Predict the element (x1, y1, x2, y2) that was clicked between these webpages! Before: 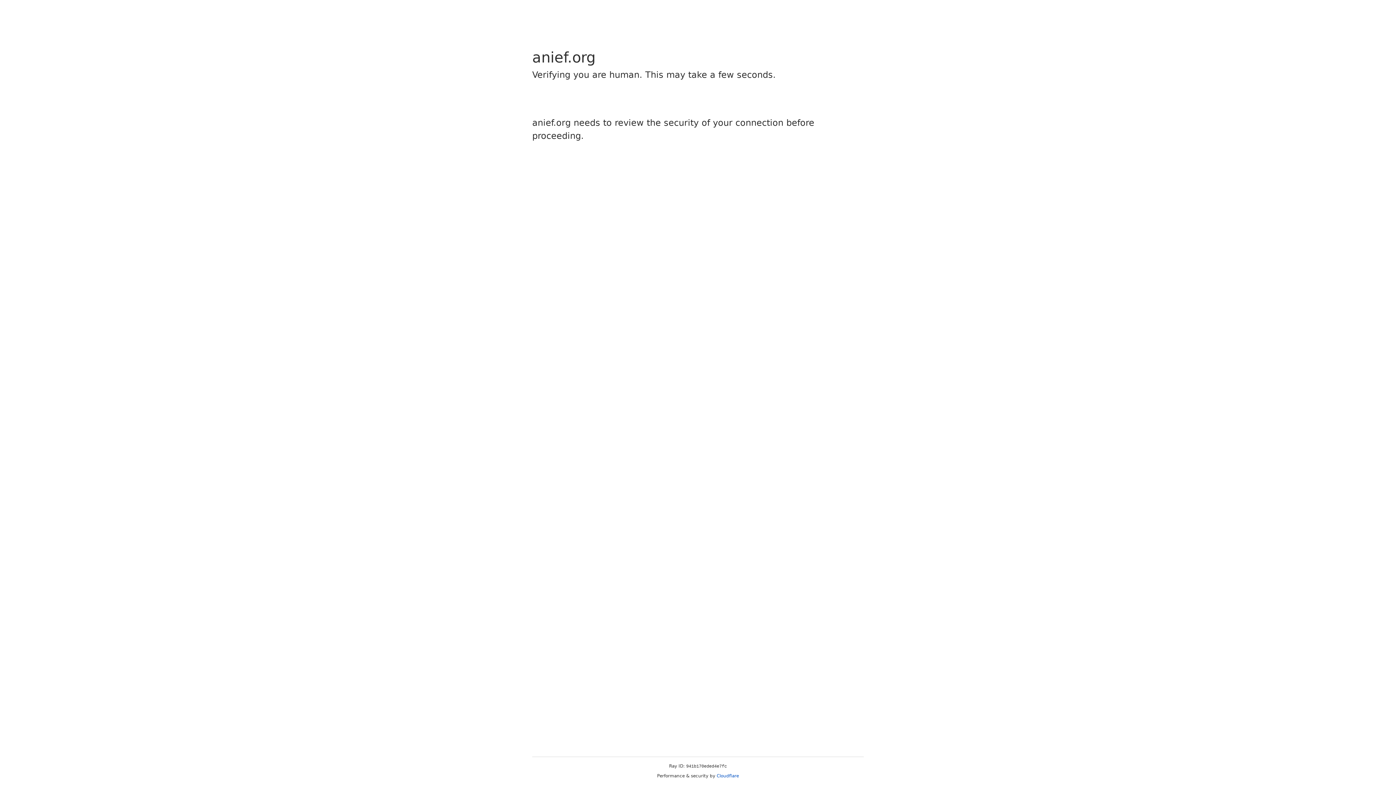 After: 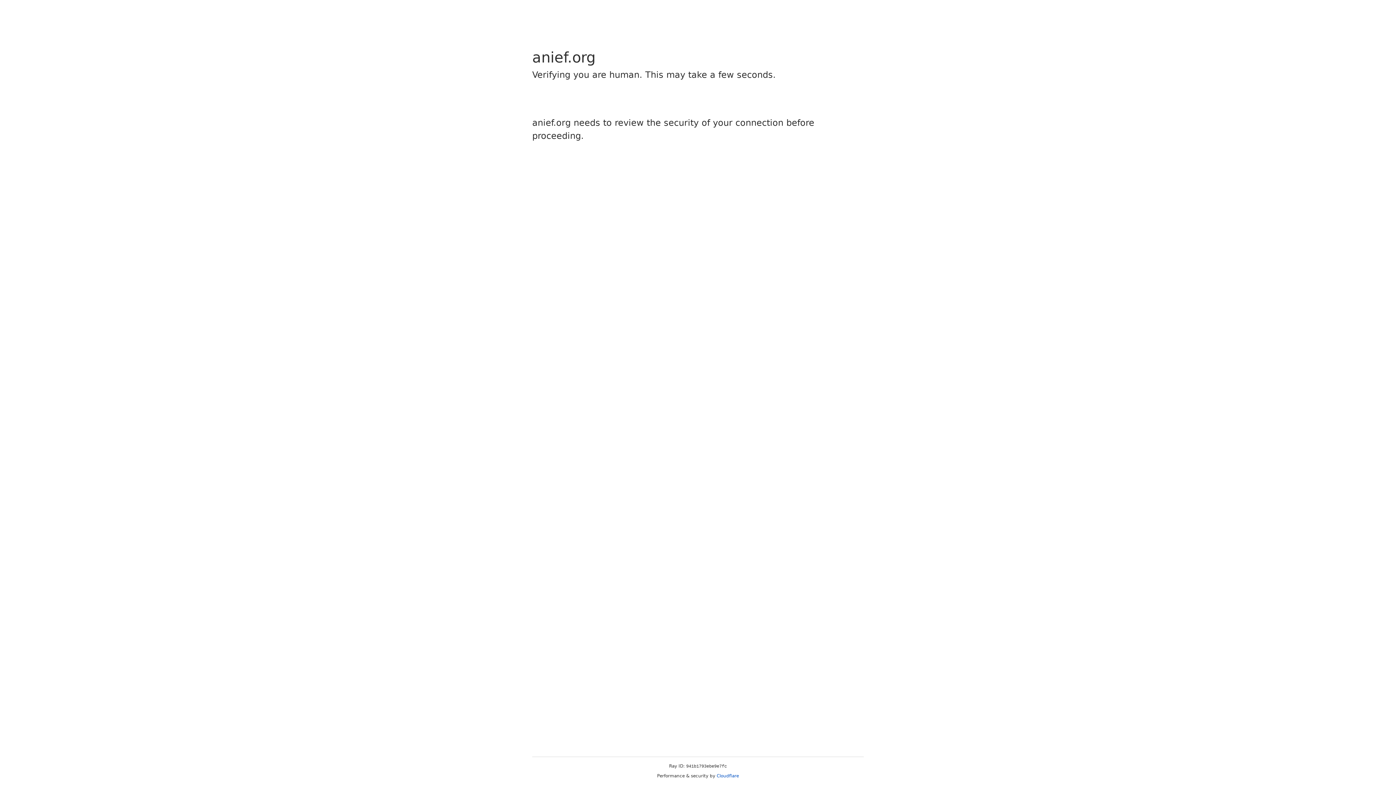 Action: label: Cloudflare bbox: (716, 773, 739, 778)